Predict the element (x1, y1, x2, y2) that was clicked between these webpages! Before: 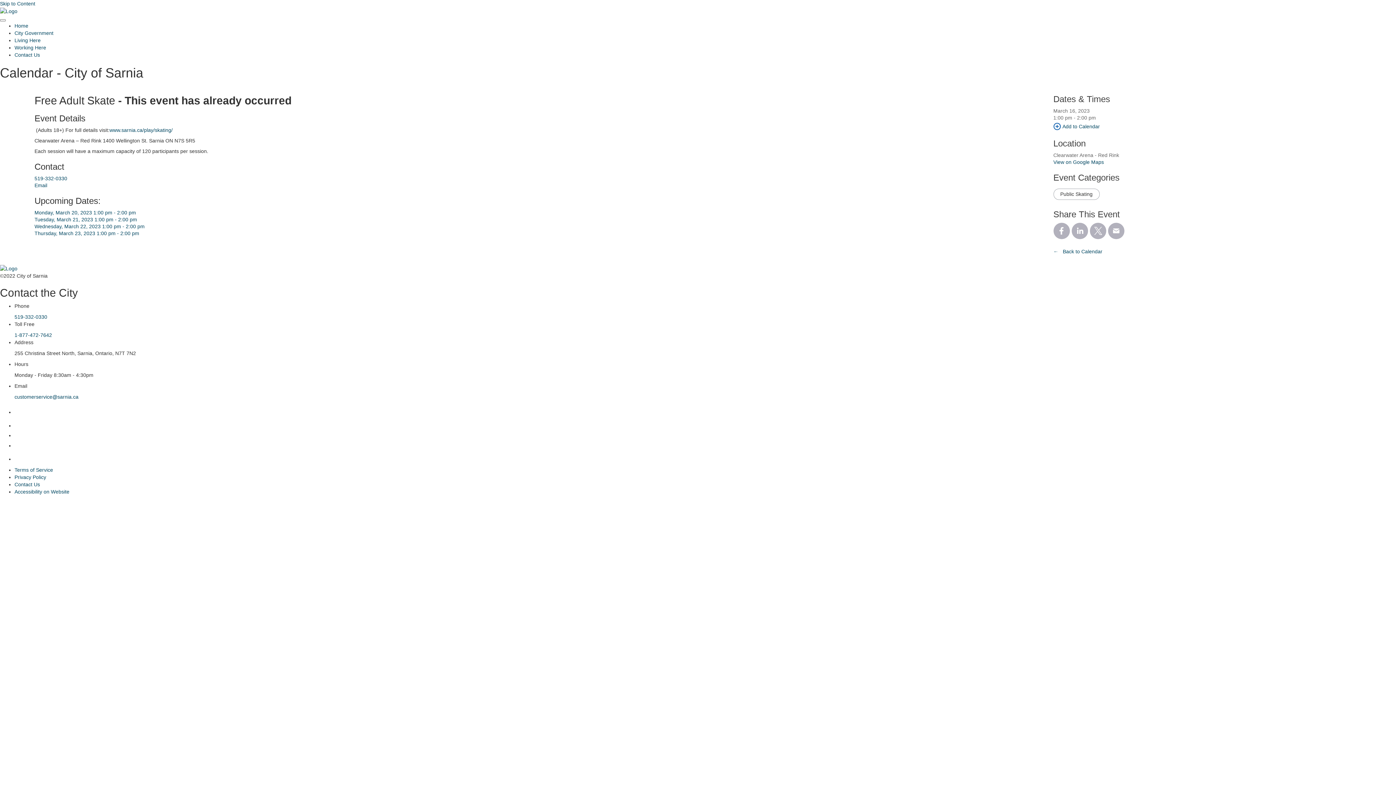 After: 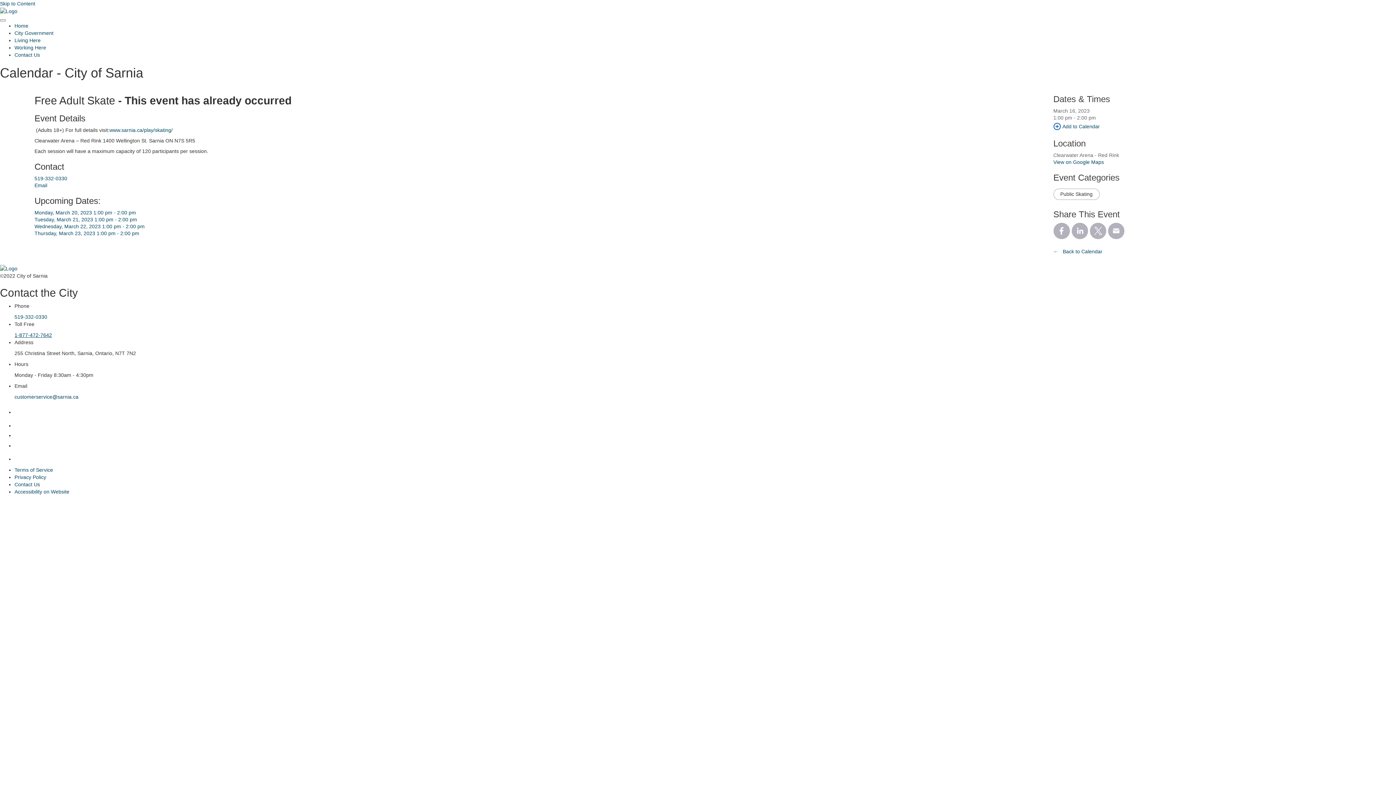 Action: bbox: (14, 332, 52, 338) label: 1-877-472-7642